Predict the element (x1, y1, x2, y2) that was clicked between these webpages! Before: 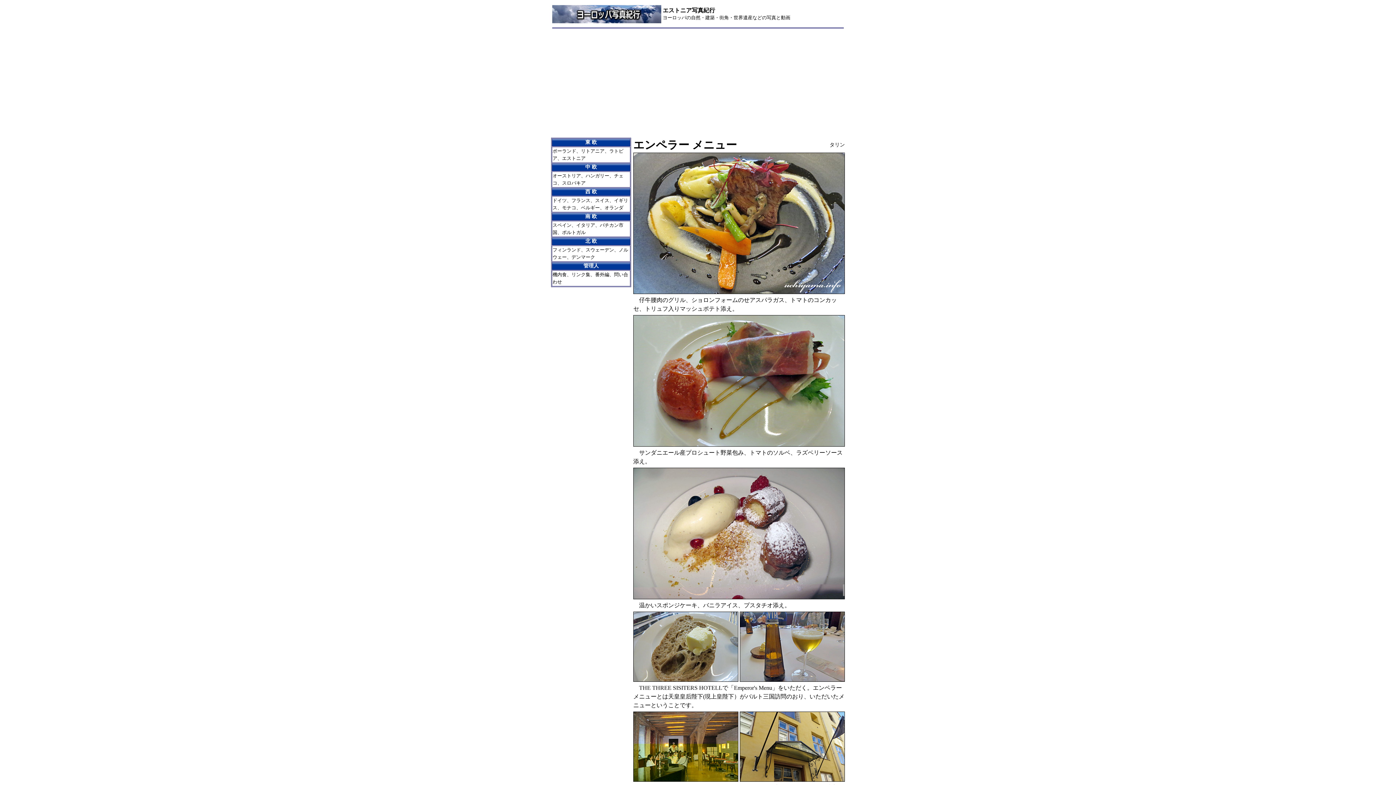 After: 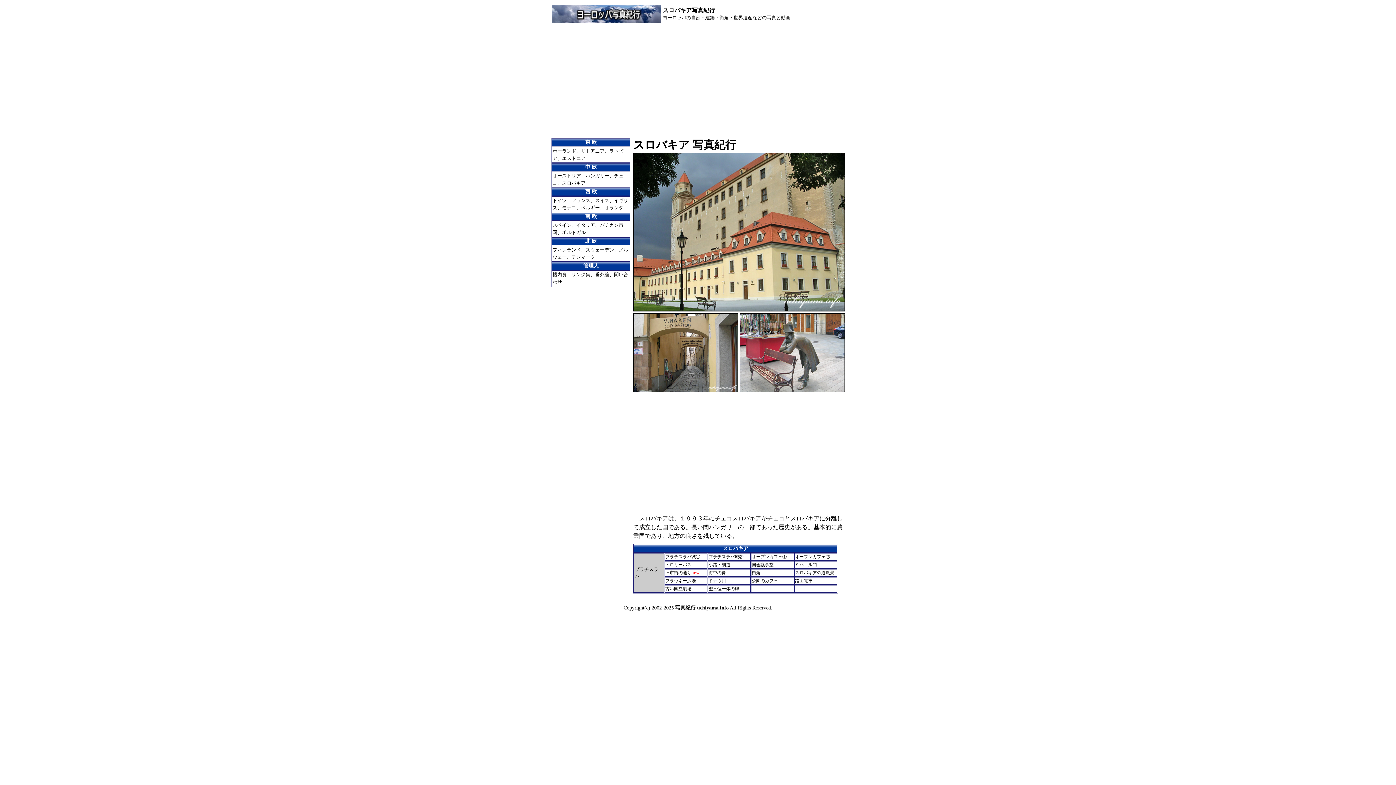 Action: bbox: (562, 180, 585, 185) label: スロバキア